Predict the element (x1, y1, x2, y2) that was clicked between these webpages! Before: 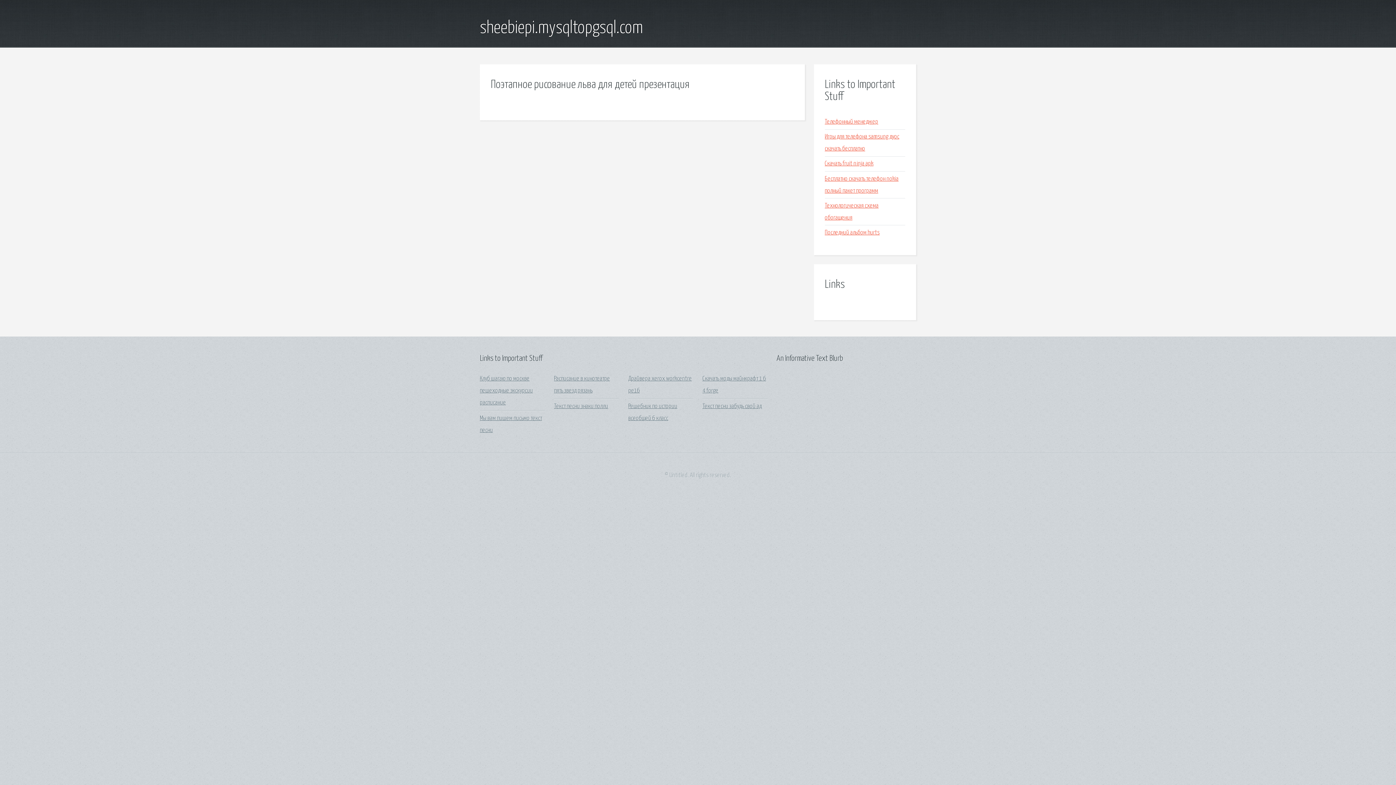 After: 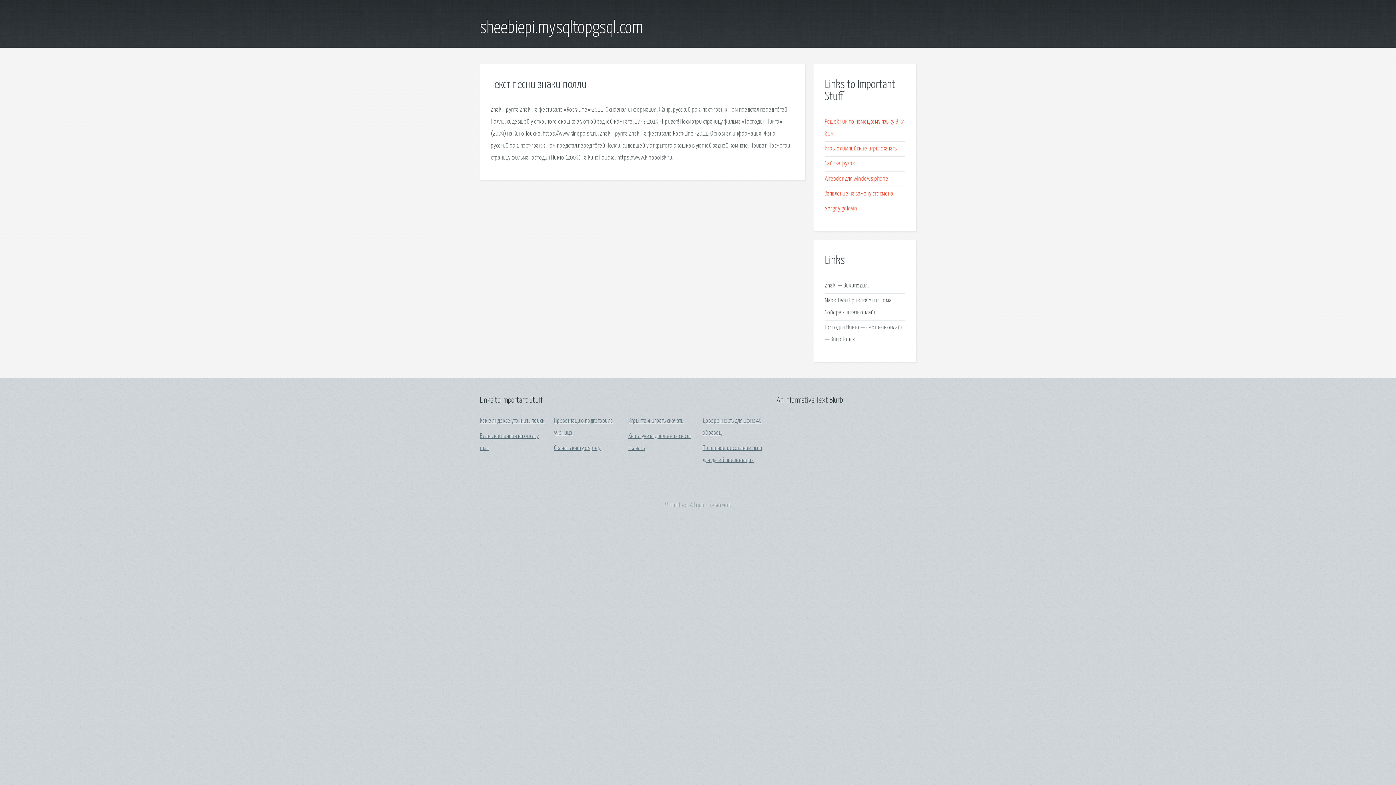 Action: bbox: (554, 403, 608, 409) label: Текст песни знаки полли